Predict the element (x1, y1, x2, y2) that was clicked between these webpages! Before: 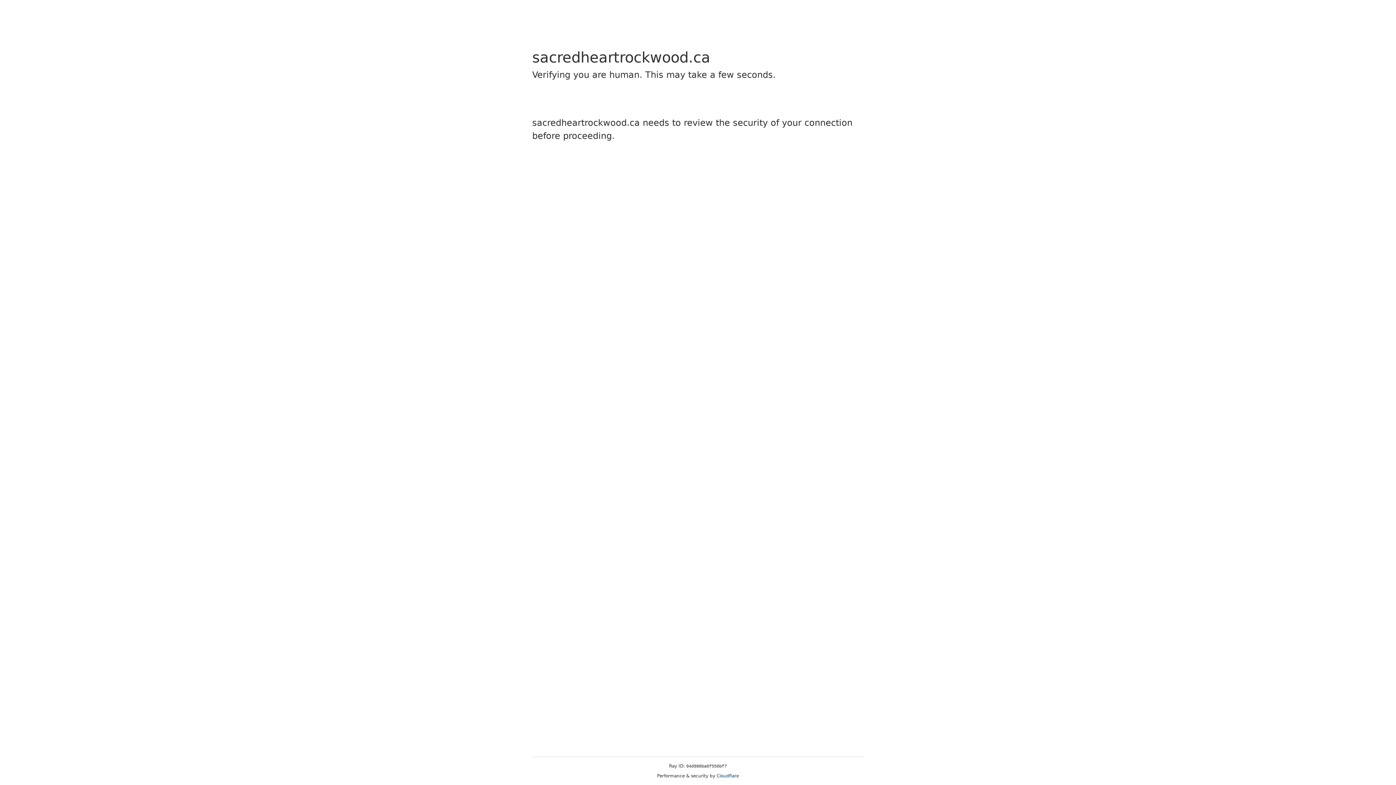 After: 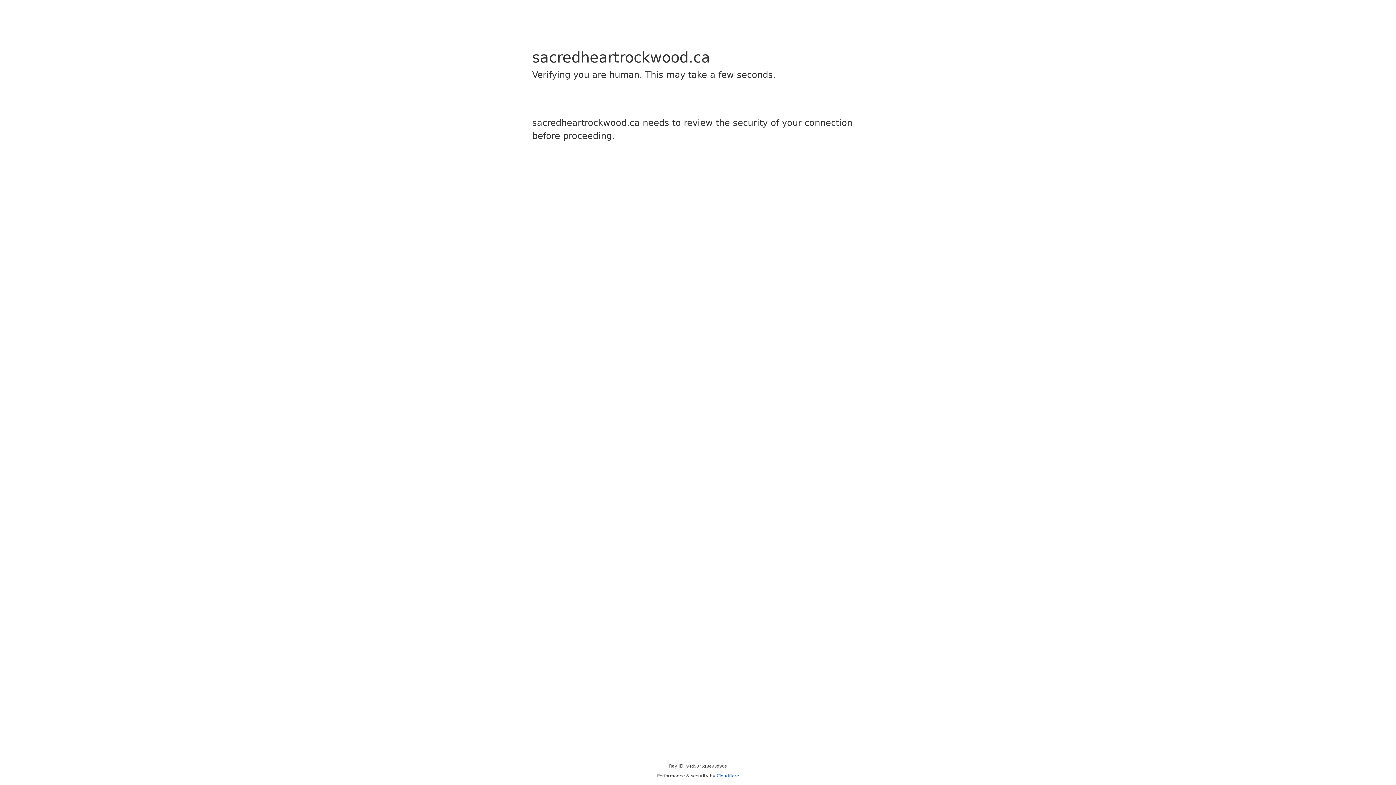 Action: label: Cloudflare bbox: (716, 773, 739, 778)